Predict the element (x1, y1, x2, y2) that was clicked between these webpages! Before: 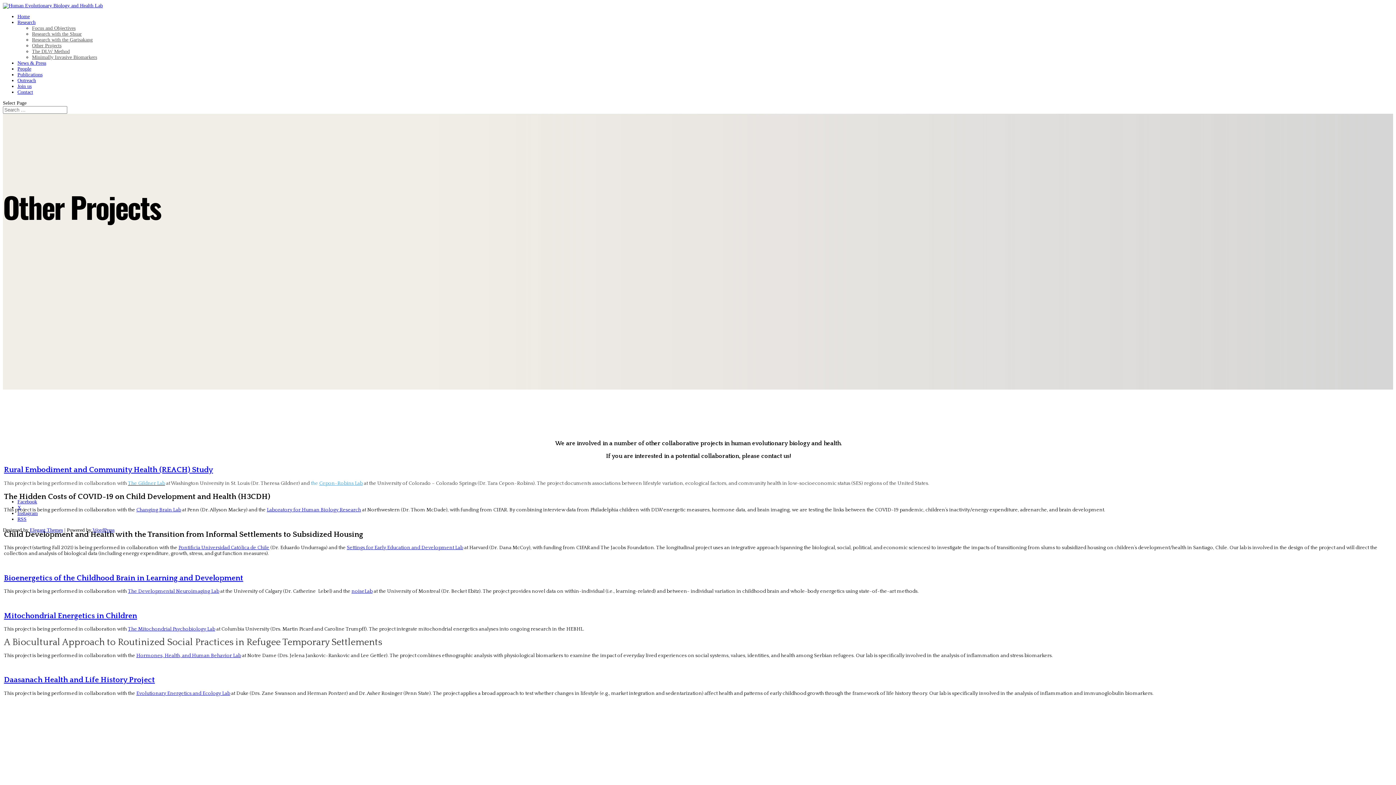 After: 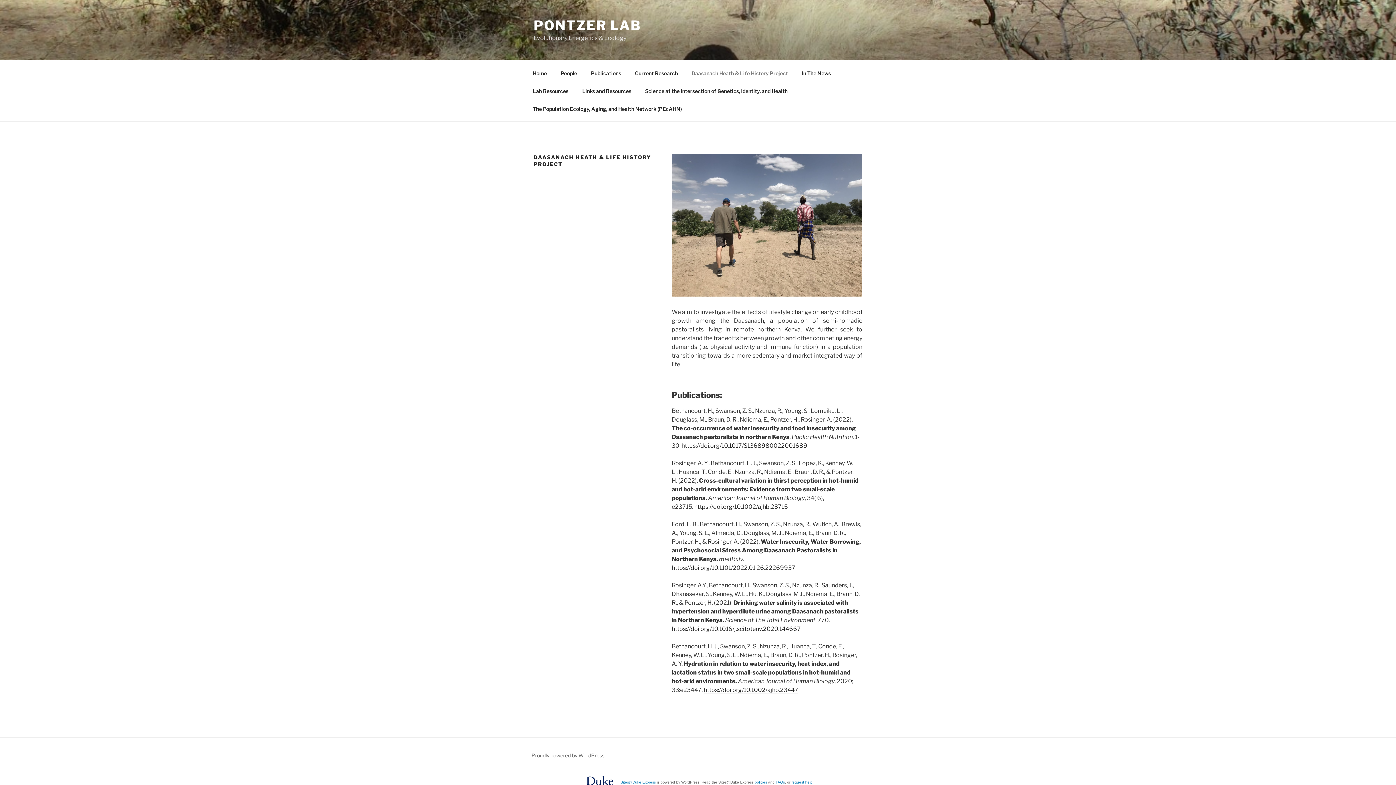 Action: label: Daasanach Health and Life History Project bbox: (4, 676, 154, 684)